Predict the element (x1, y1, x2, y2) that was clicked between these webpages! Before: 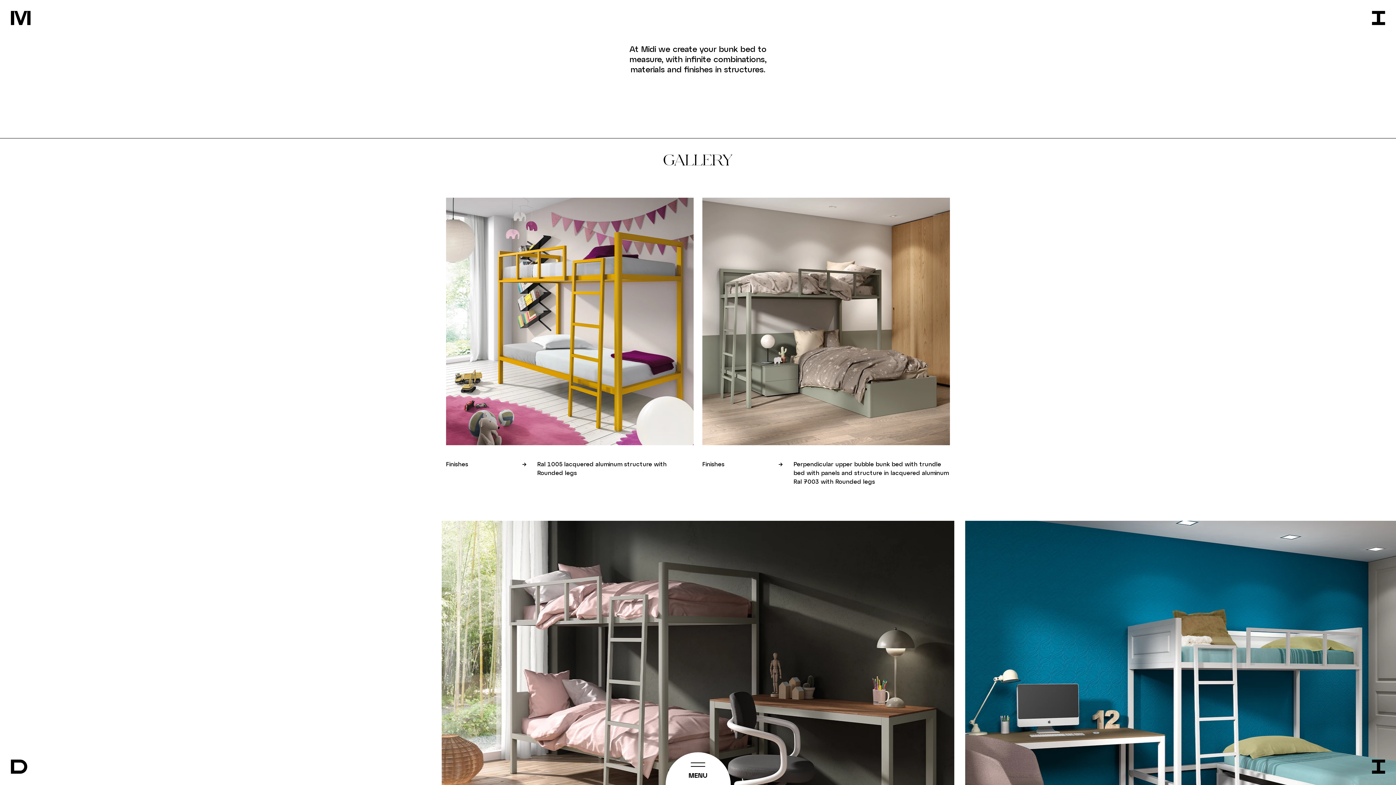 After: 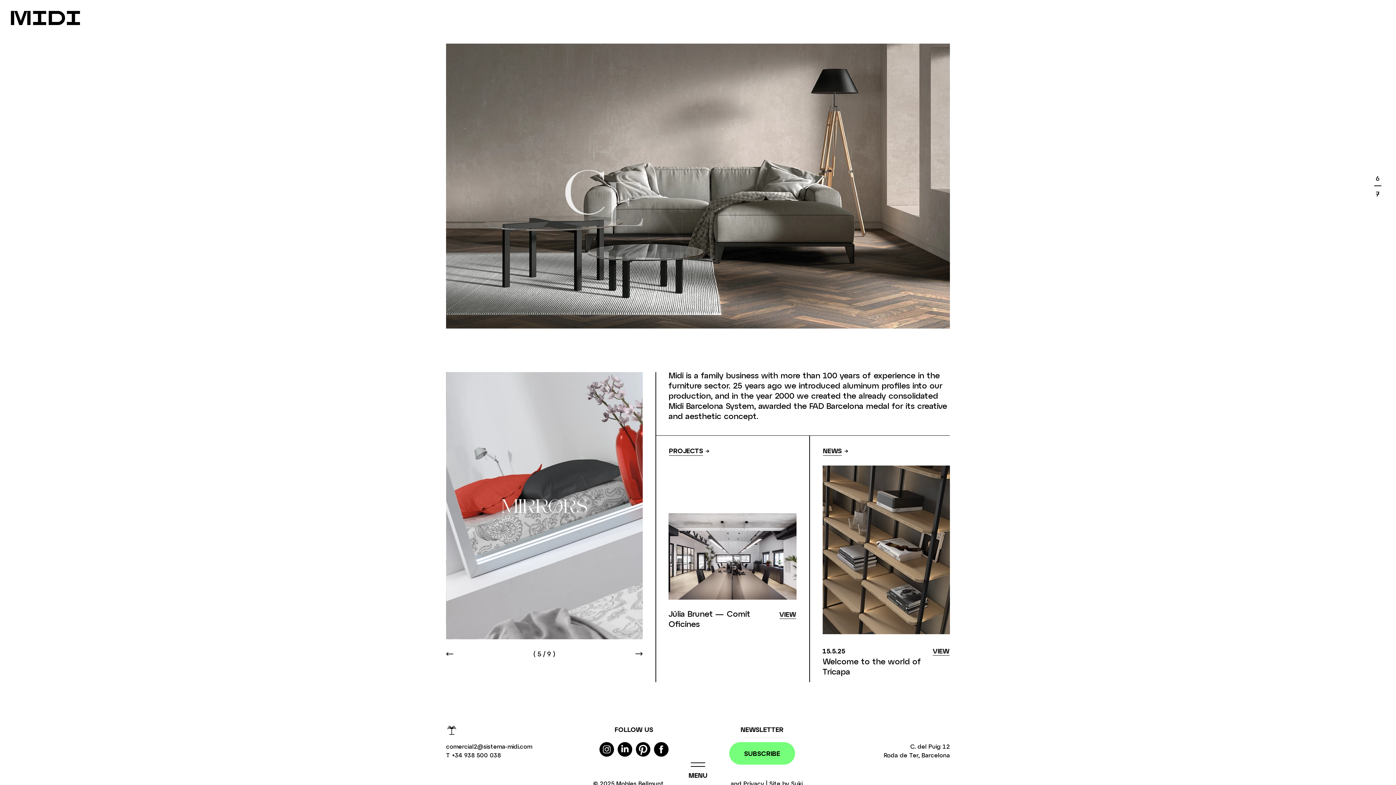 Action: bbox: (1372, 762, 1385, 769)